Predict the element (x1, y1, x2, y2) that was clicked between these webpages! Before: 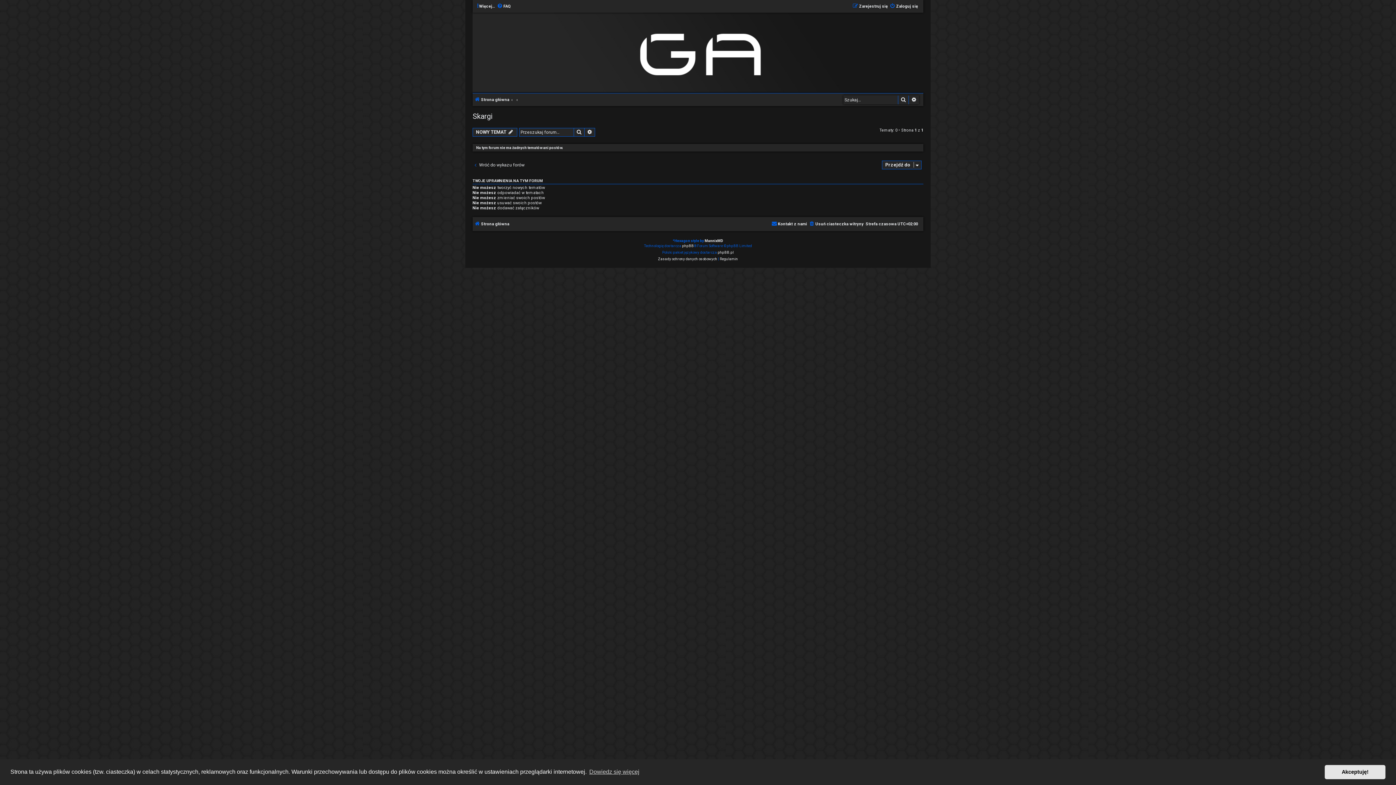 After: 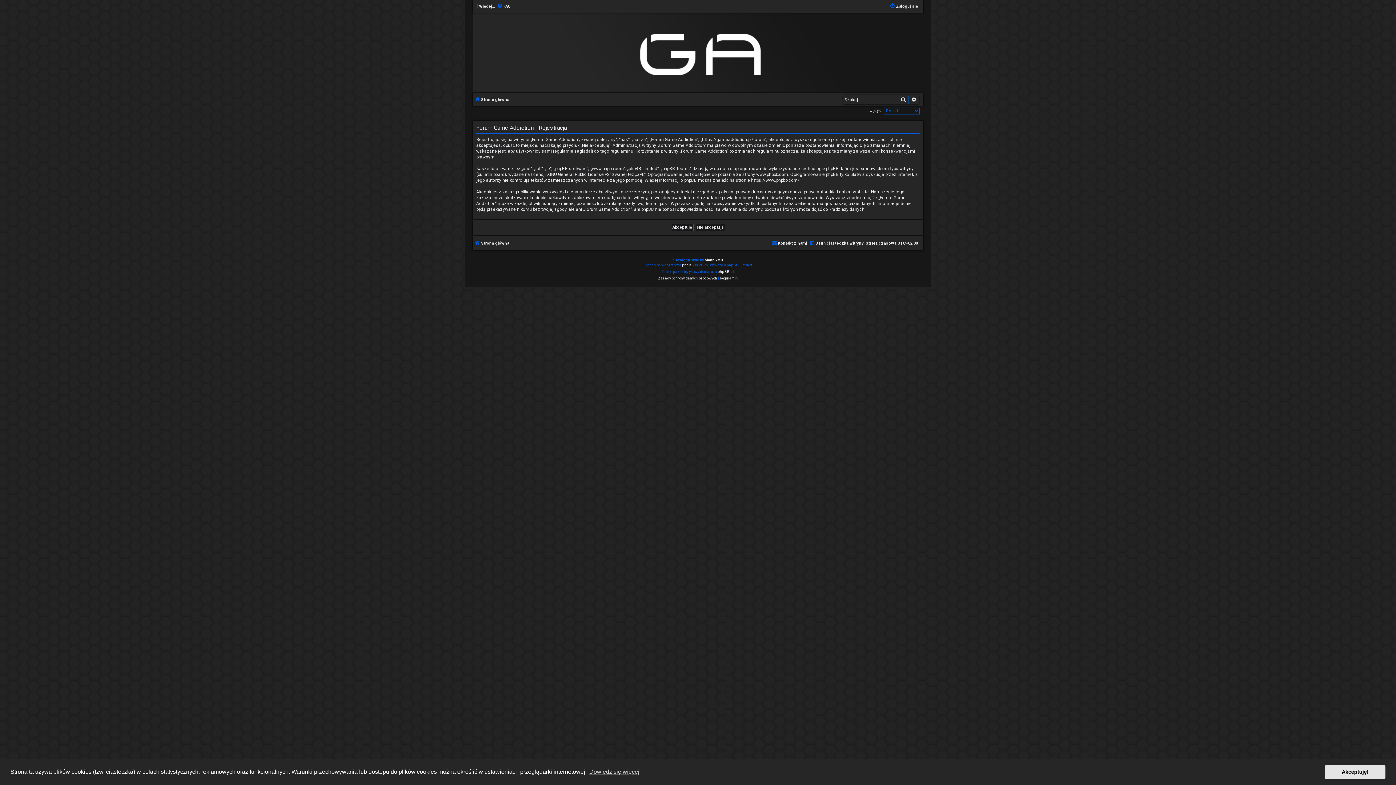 Action: label: Zarejestruj się bbox: (852, 2, 888, 10)